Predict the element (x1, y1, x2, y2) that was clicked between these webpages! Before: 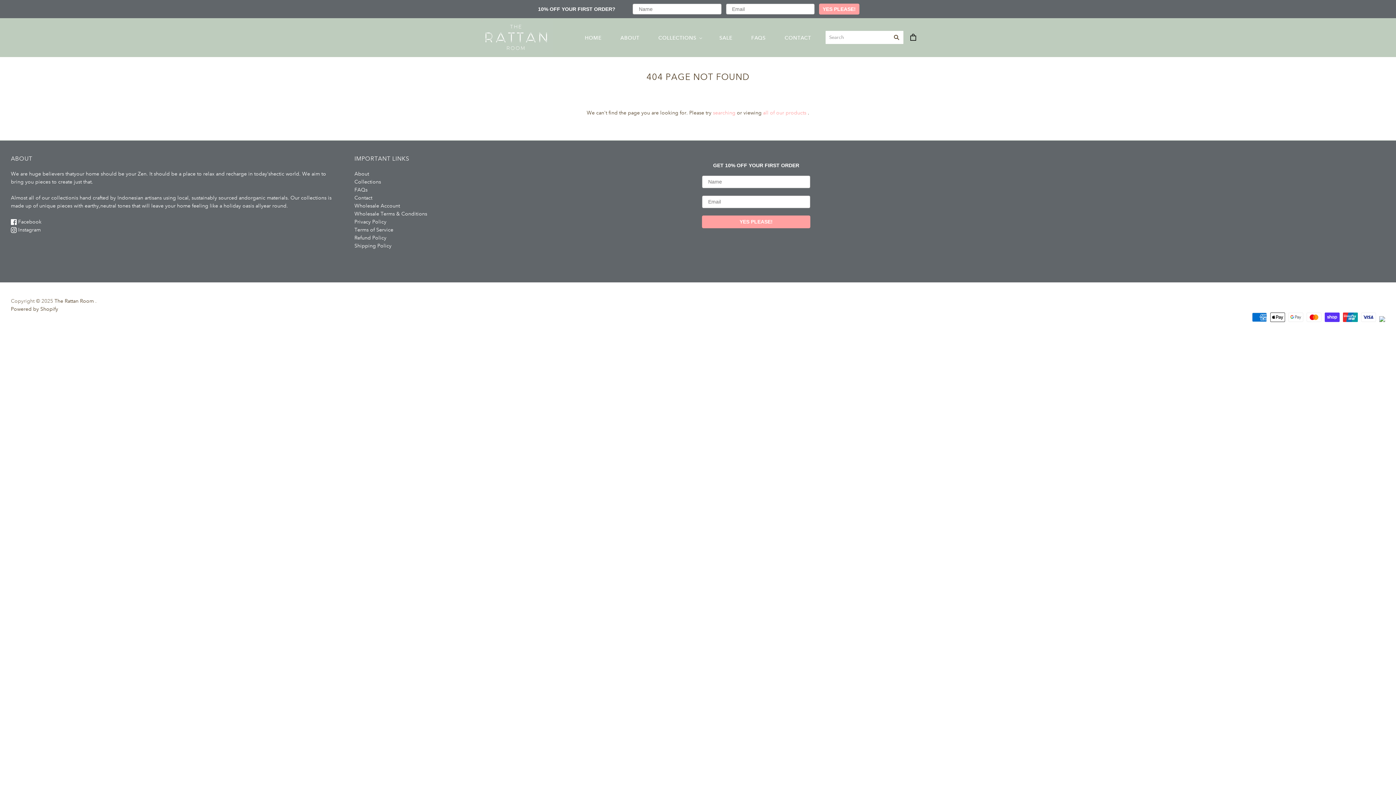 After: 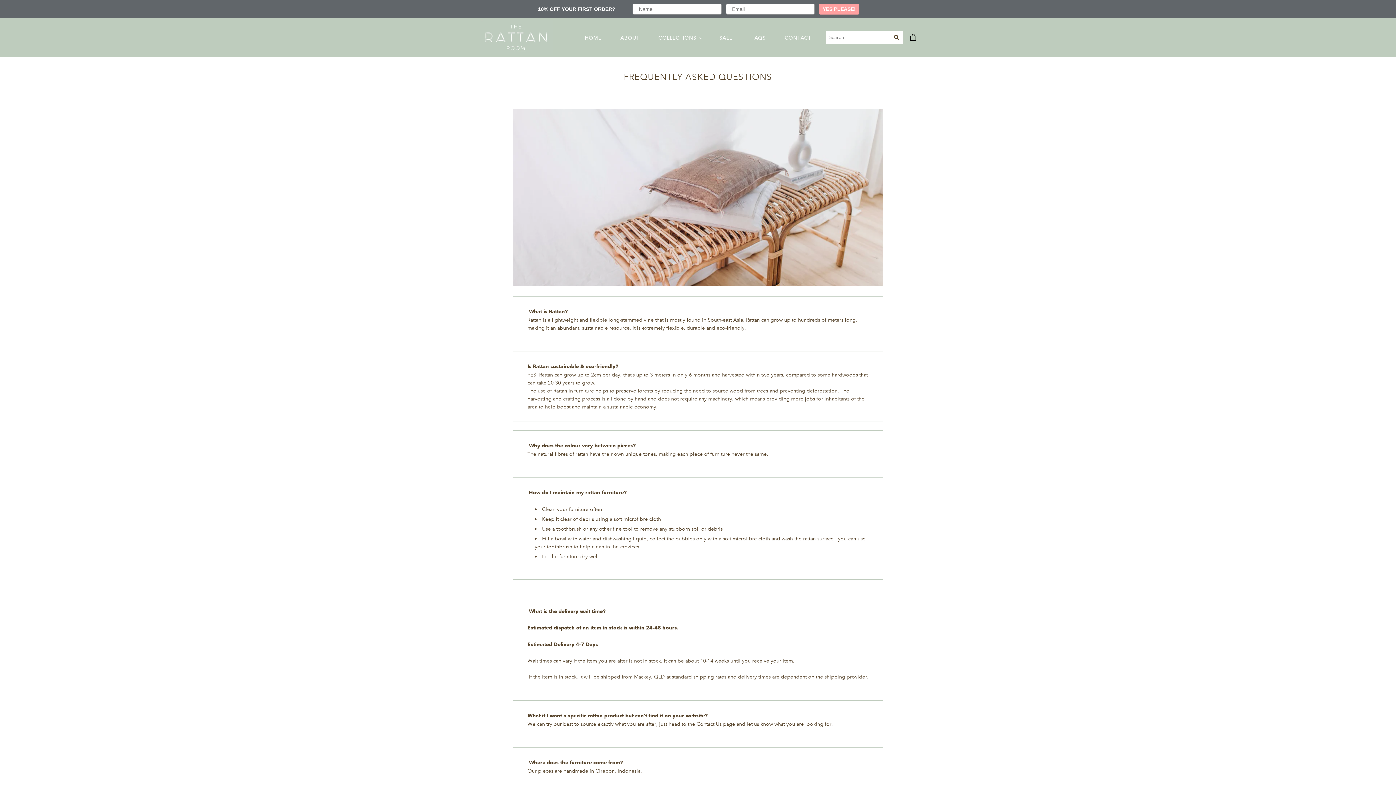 Action: bbox: (742, 27, 775, 48) label: FAQS